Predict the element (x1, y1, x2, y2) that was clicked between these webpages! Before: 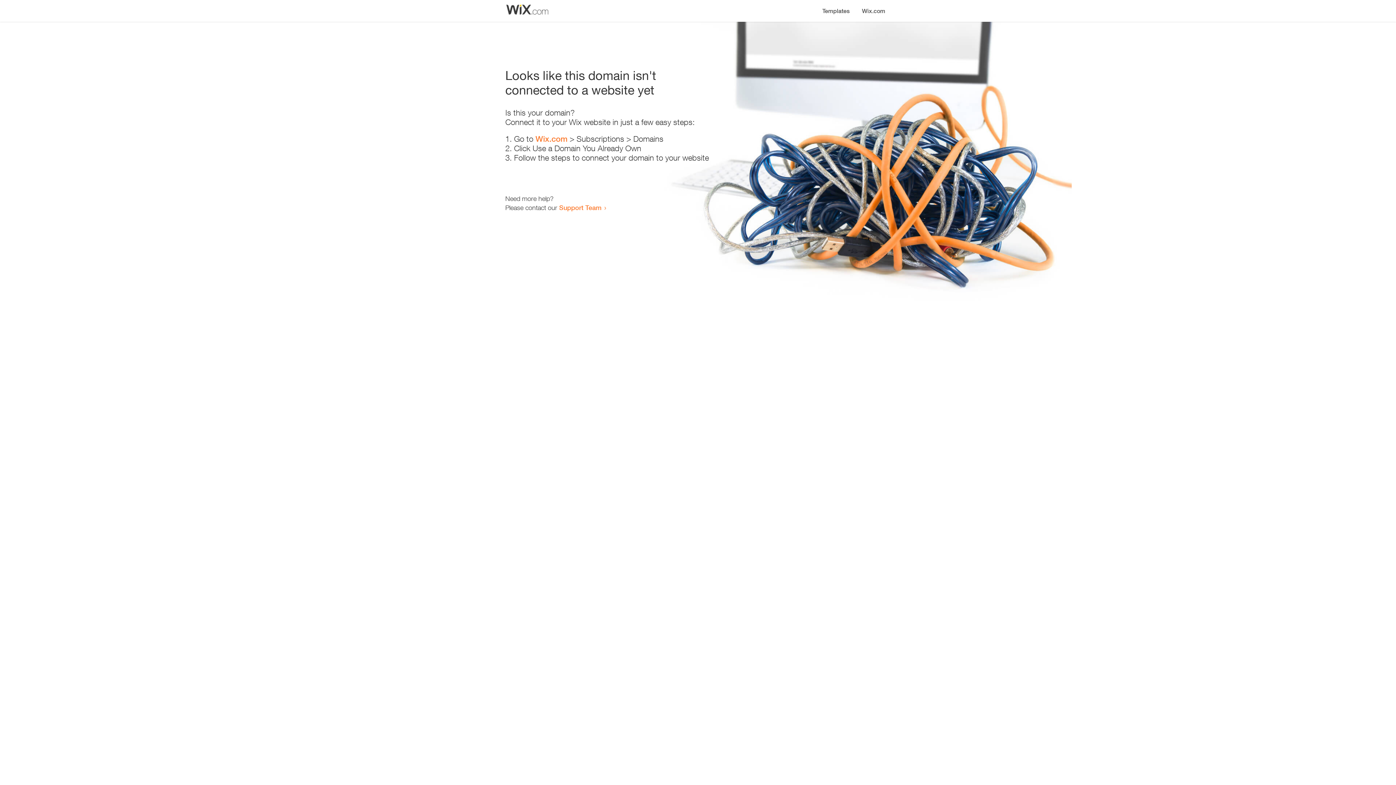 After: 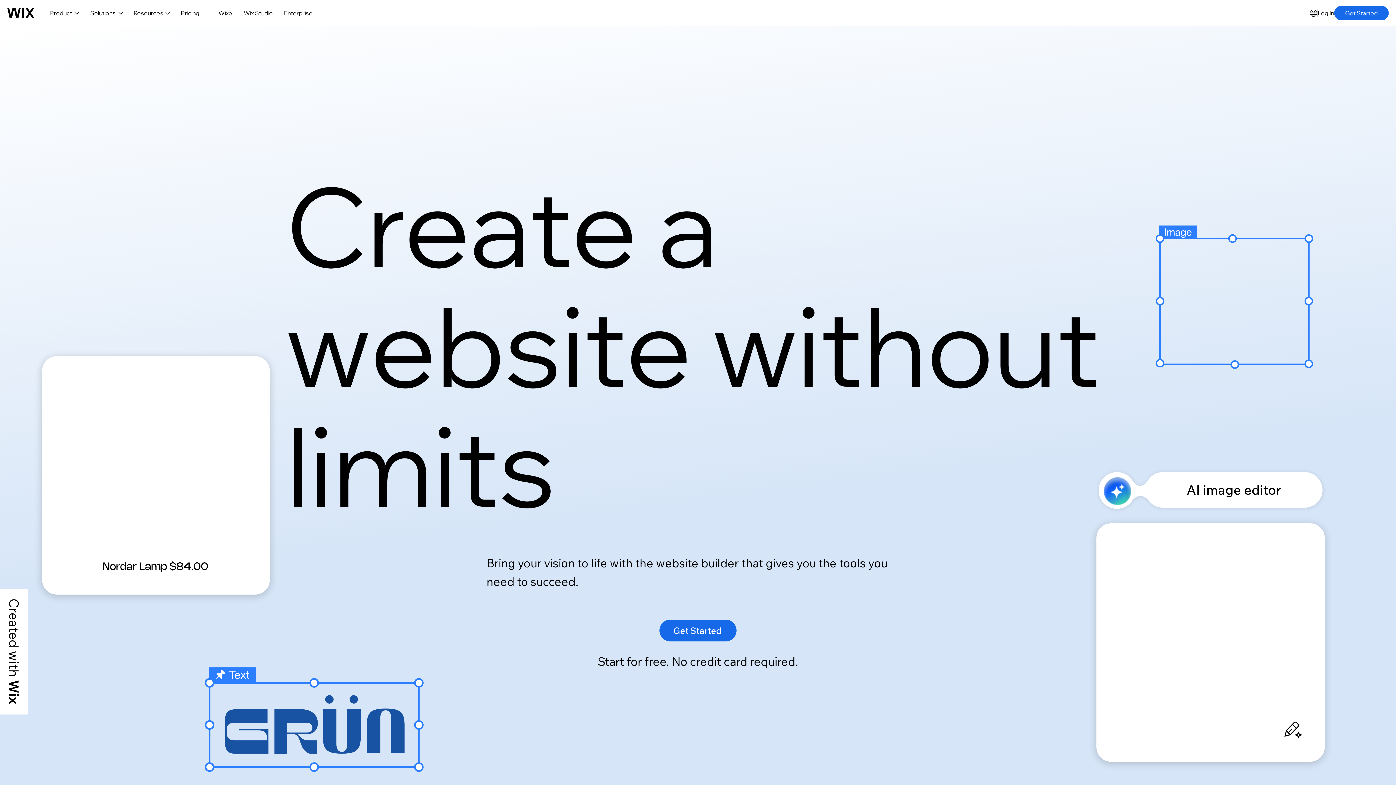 Action: label: Wix.com bbox: (856, 0, 890, 14)